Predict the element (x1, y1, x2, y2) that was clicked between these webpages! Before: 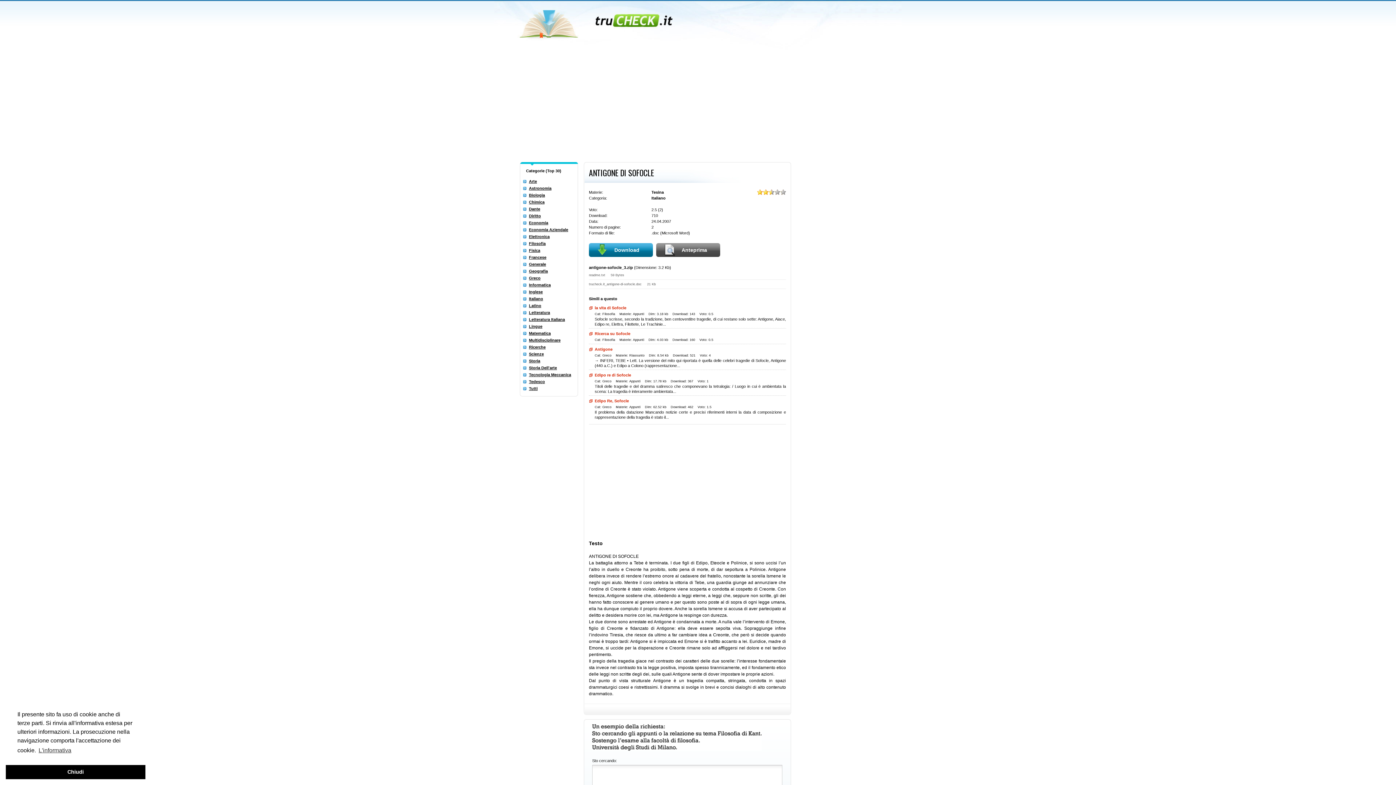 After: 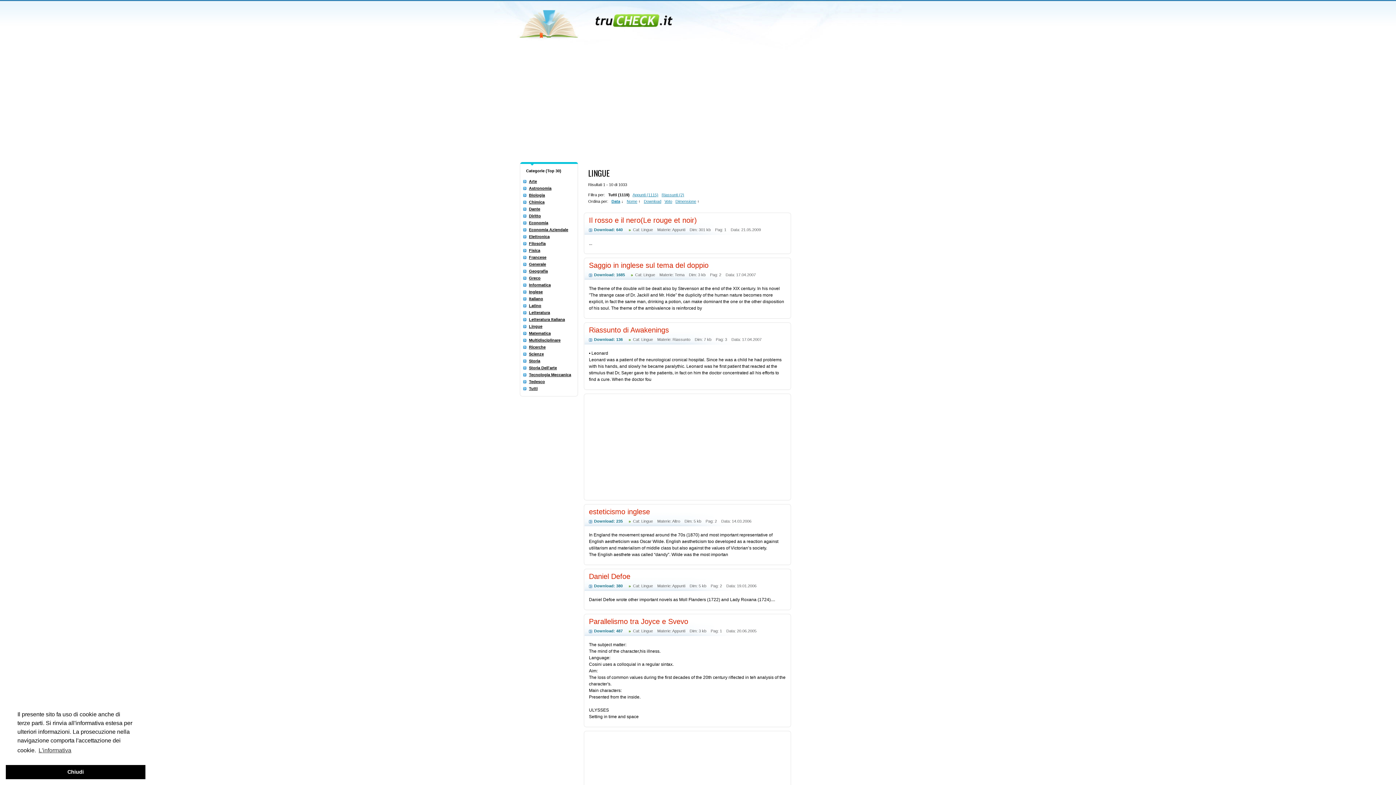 Action: label: Lingue bbox: (529, 324, 542, 328)